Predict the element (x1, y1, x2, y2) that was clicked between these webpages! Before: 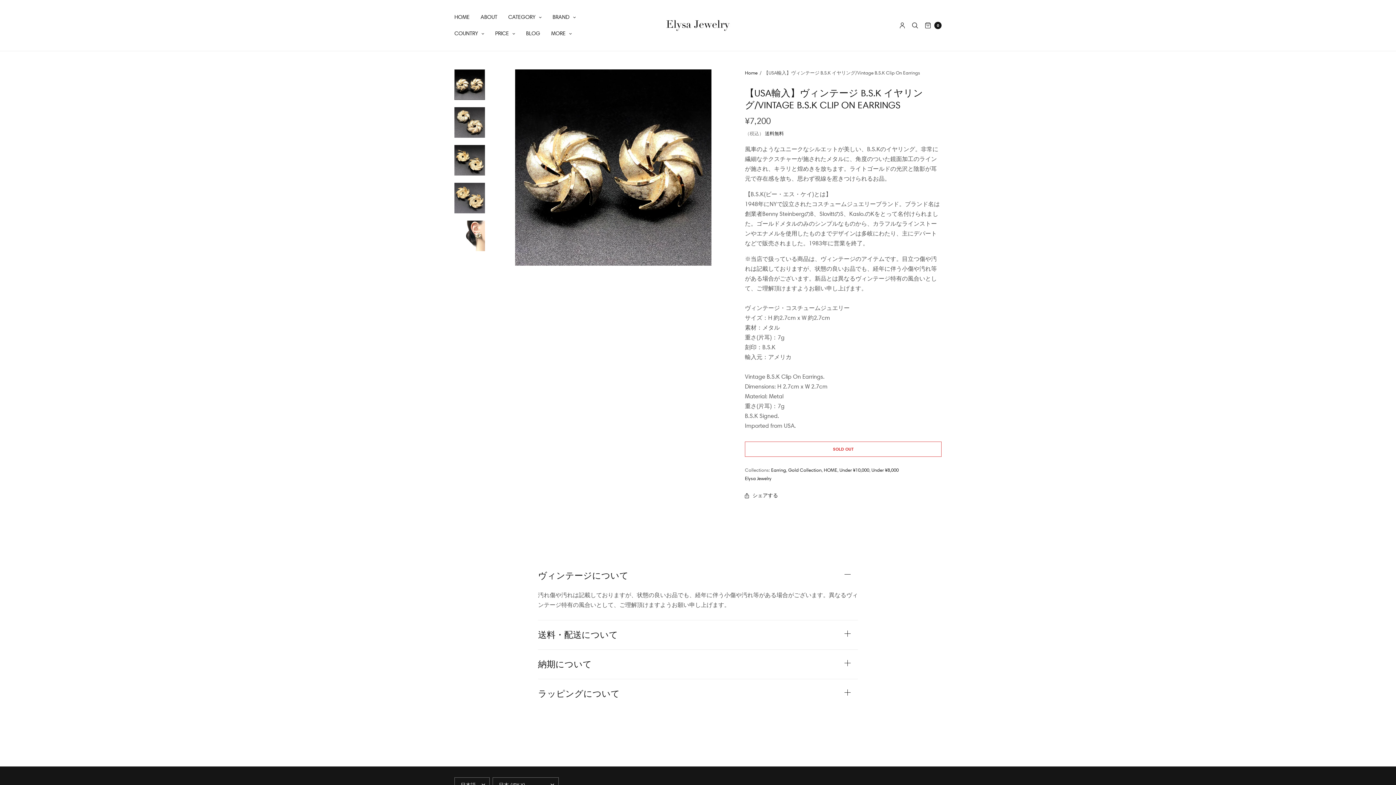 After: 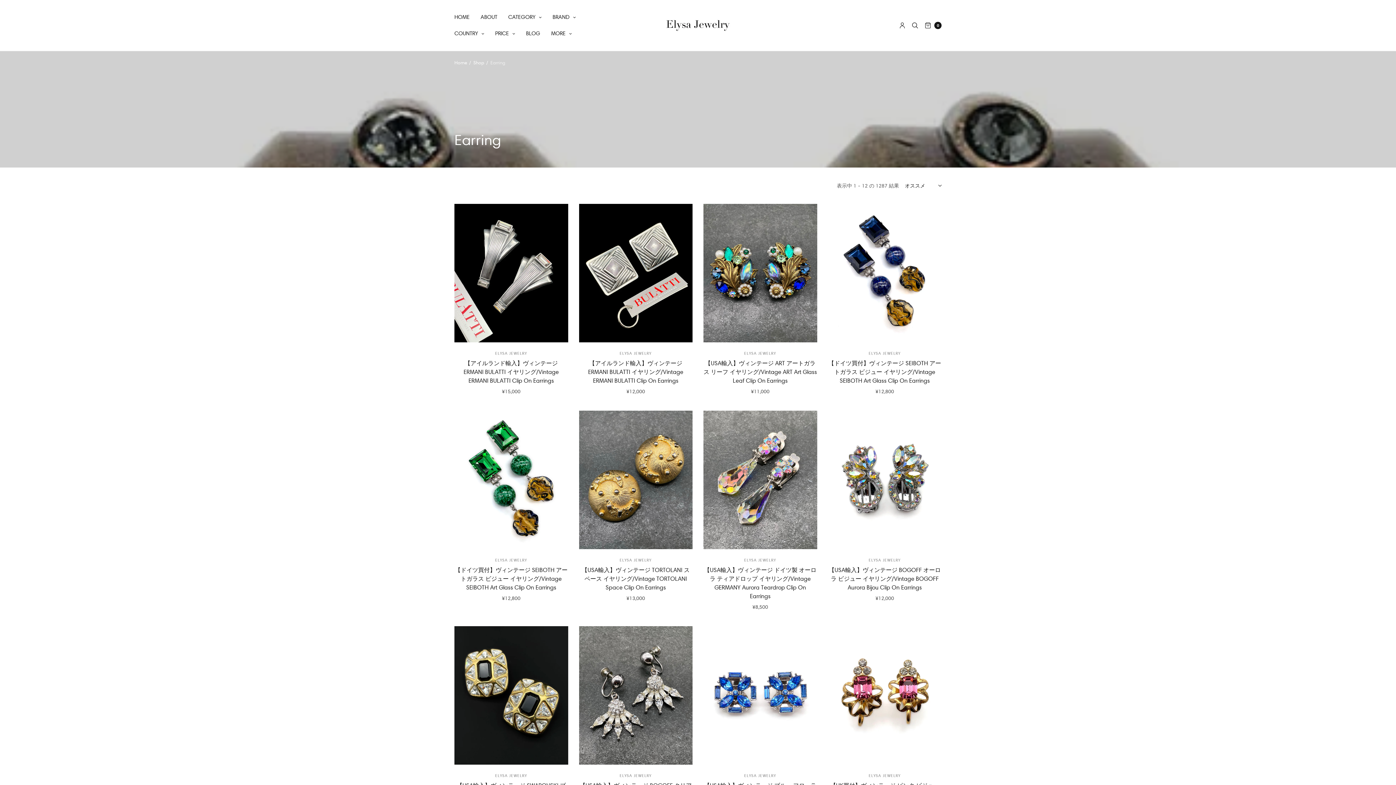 Action: bbox: (771, 467, 786, 473) label: Earring